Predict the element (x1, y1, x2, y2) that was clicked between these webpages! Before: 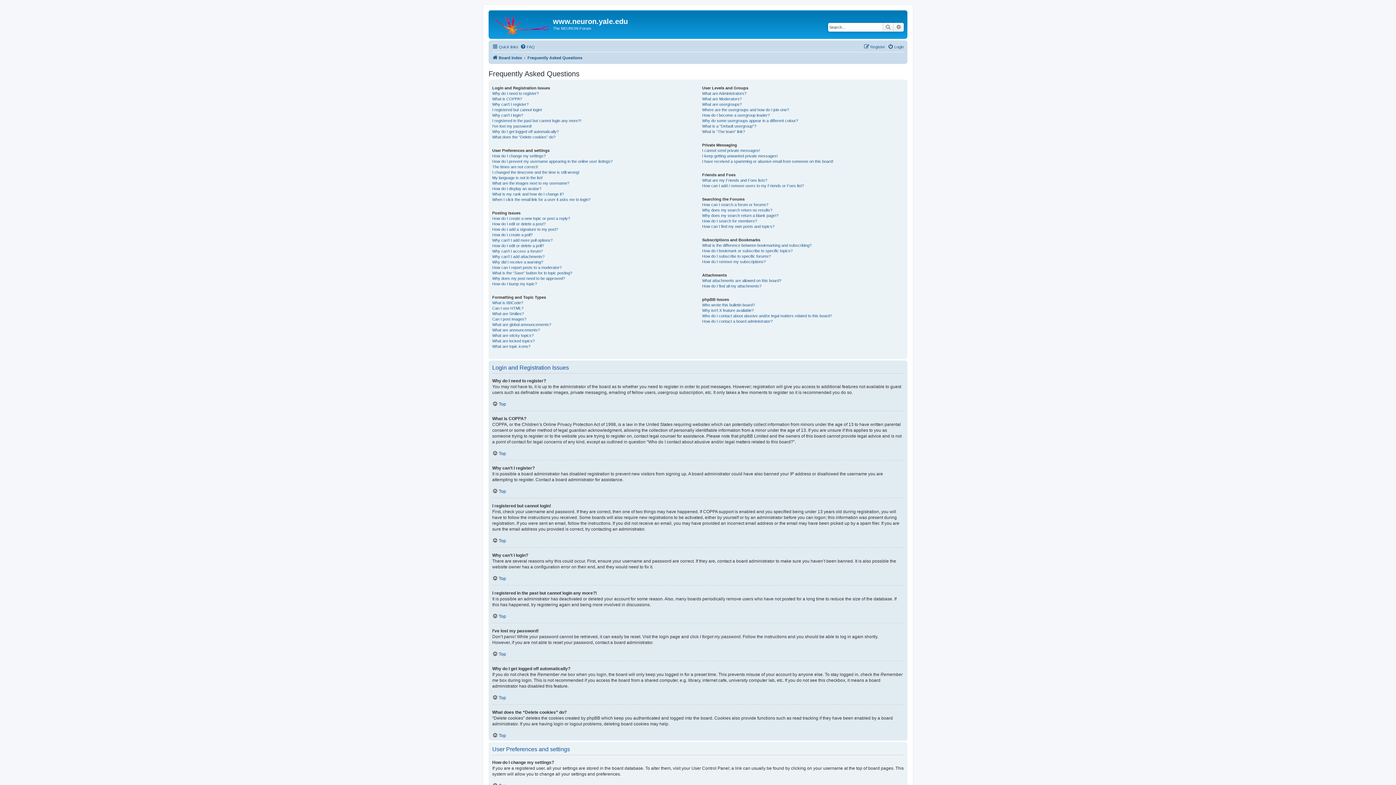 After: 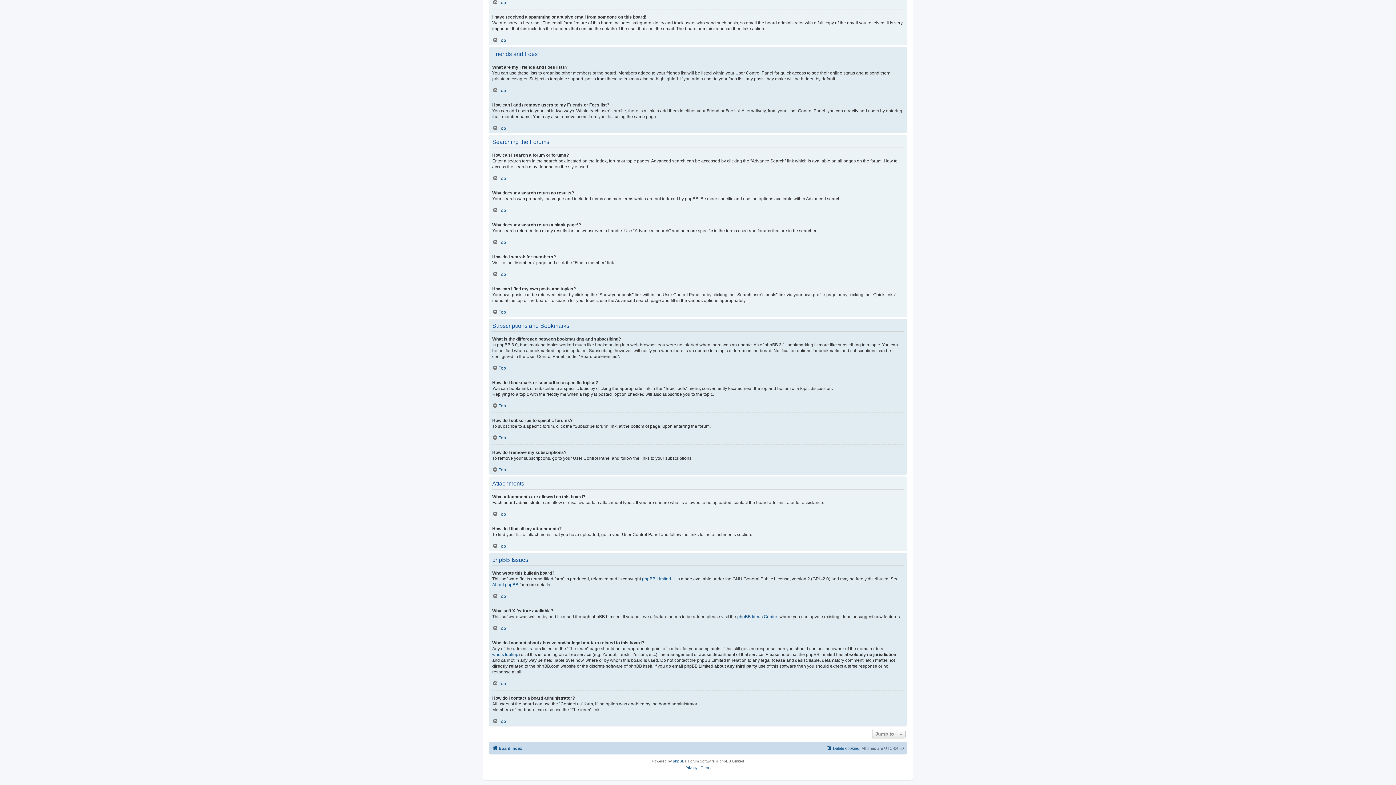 Action: bbox: (702, 212, 778, 218) label: Why does my search return a blank page!?